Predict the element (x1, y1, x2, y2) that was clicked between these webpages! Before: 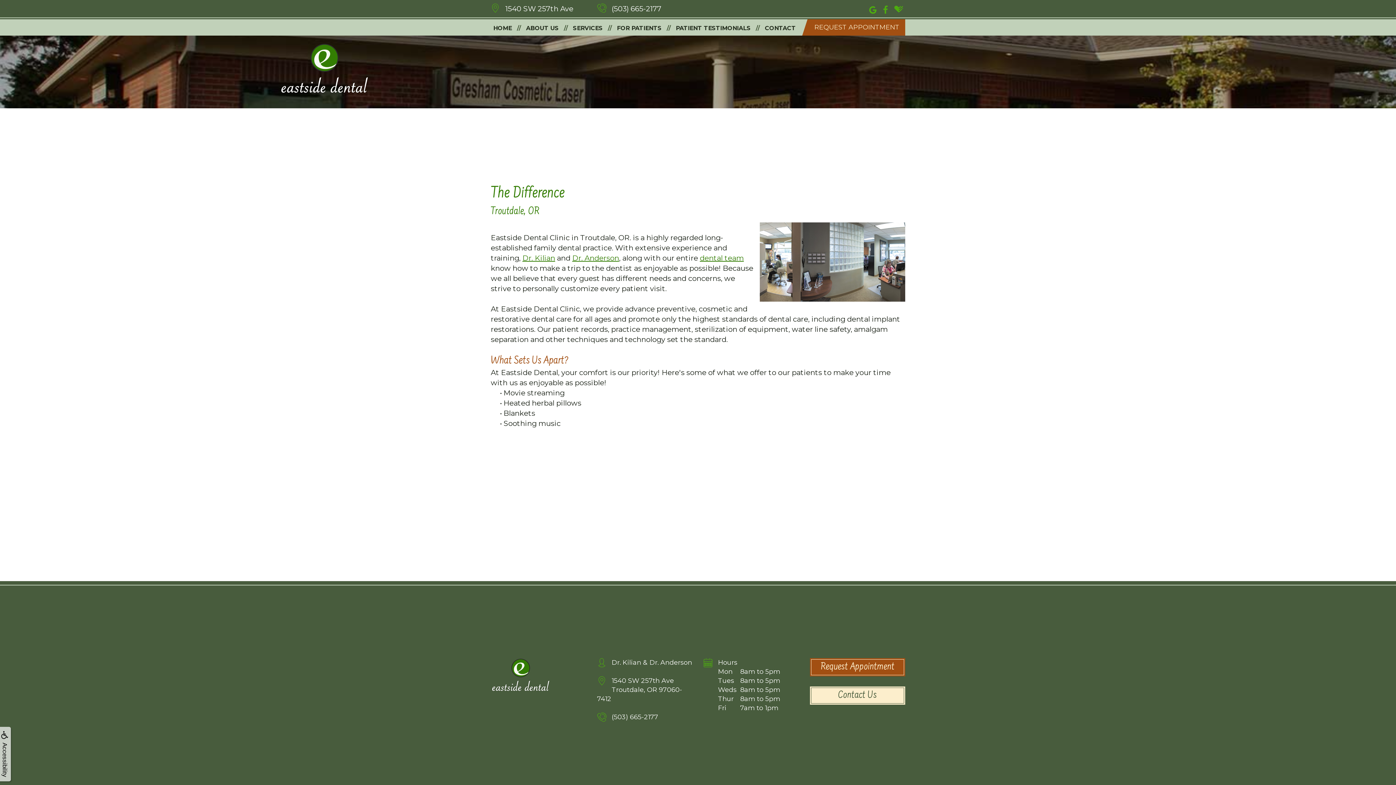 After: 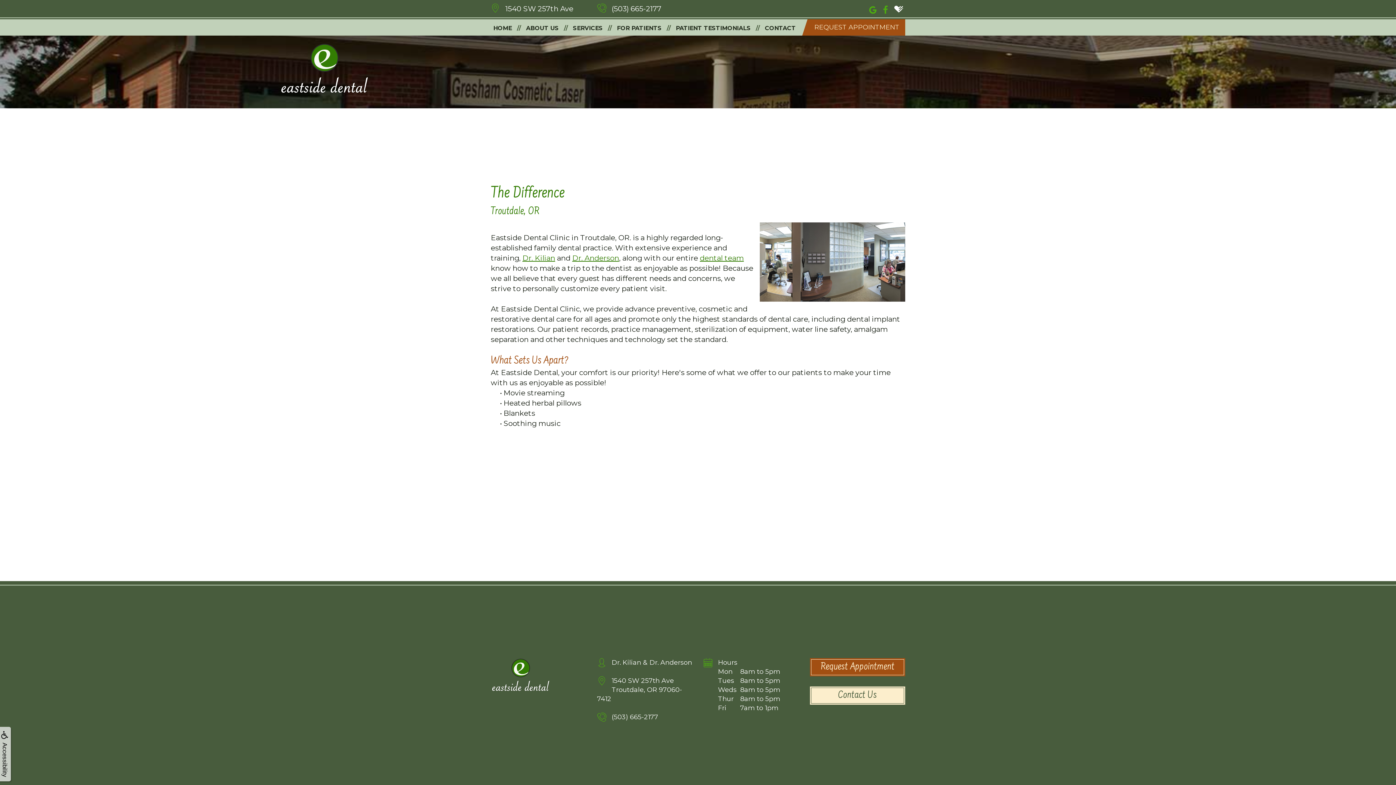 Action: bbox: (892, 4, 905, 13)